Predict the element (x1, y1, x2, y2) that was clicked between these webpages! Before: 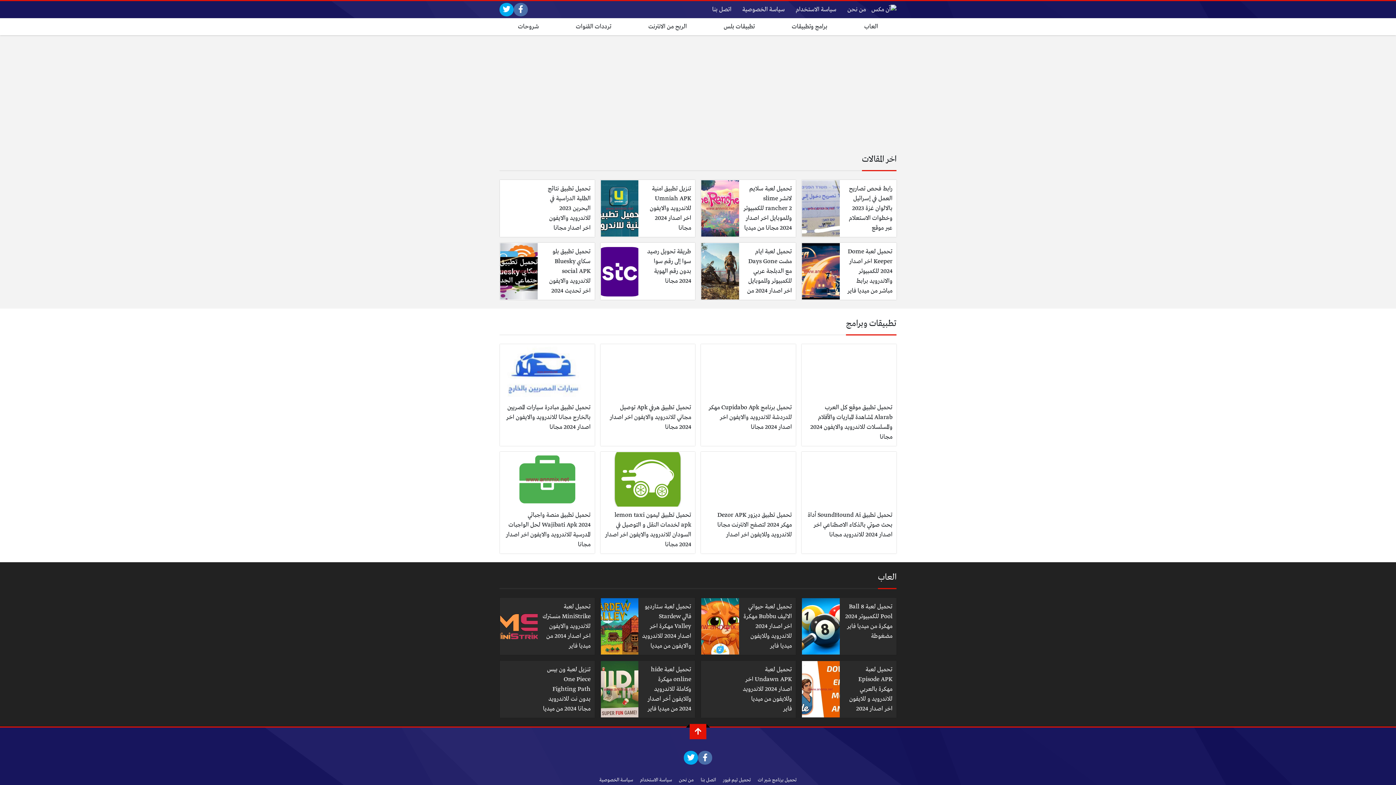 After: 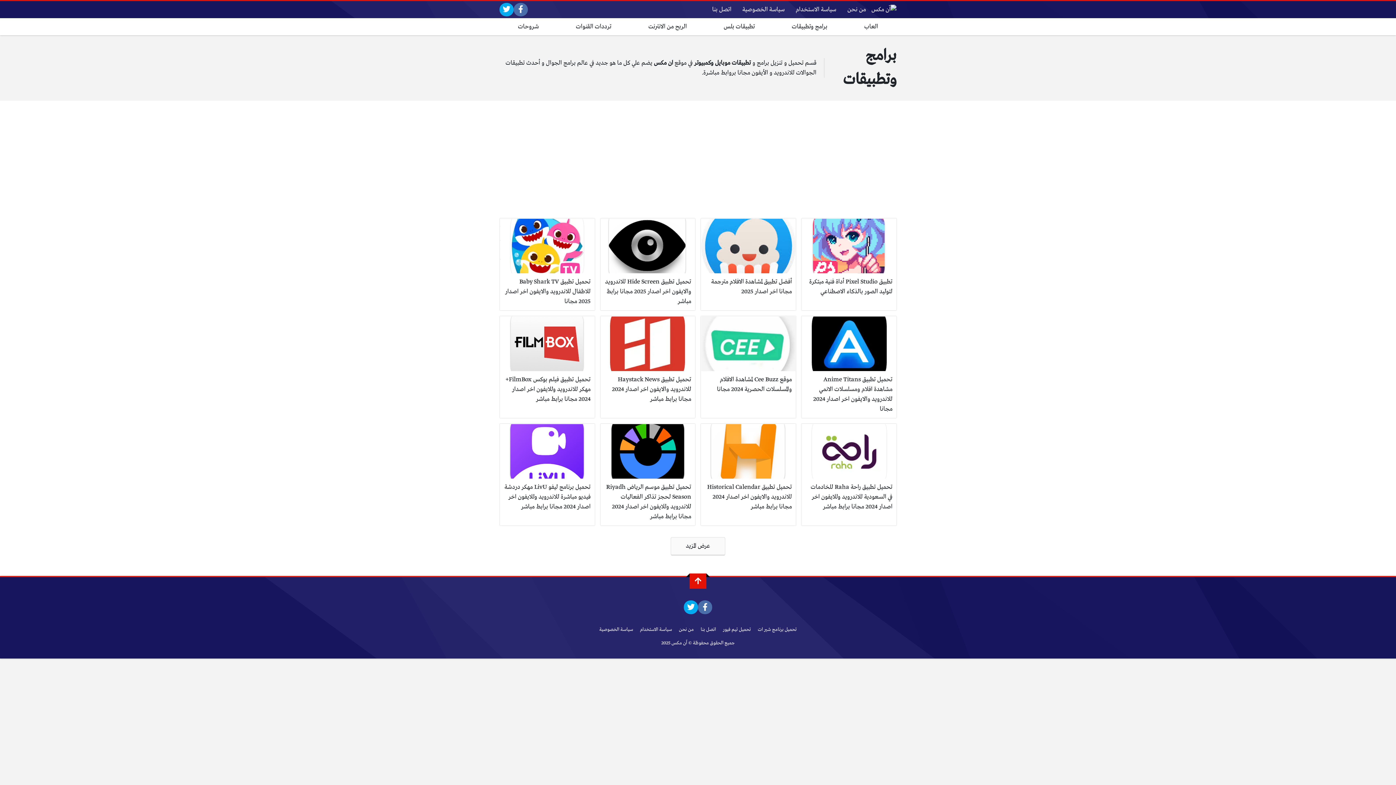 Action: bbox: (773, 18, 846, 35) label: برامج وتطبيقات